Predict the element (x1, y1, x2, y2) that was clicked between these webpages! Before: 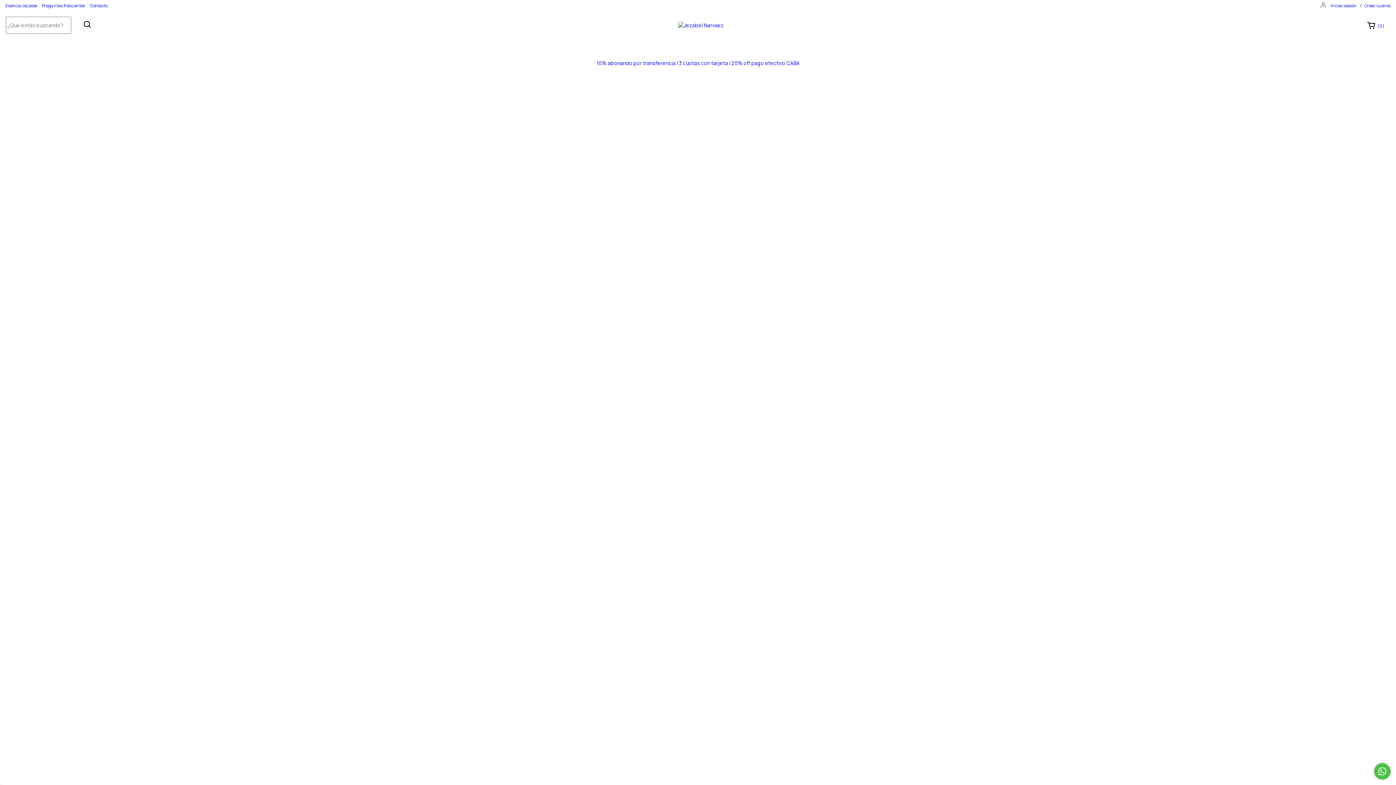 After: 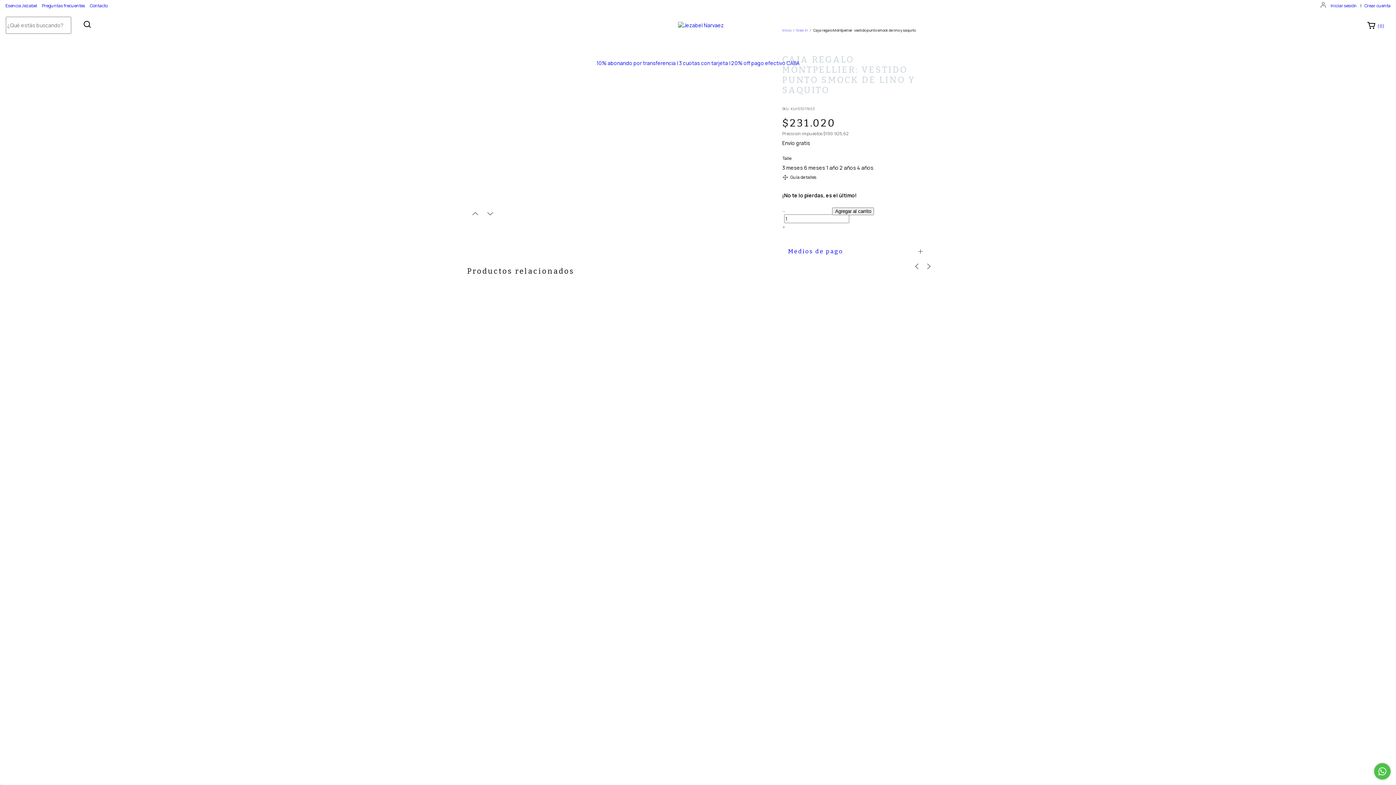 Action: bbox: (705, 554, 809, 577) label: Caja regalo Montpellier: vestido punto smock de lino y saquito